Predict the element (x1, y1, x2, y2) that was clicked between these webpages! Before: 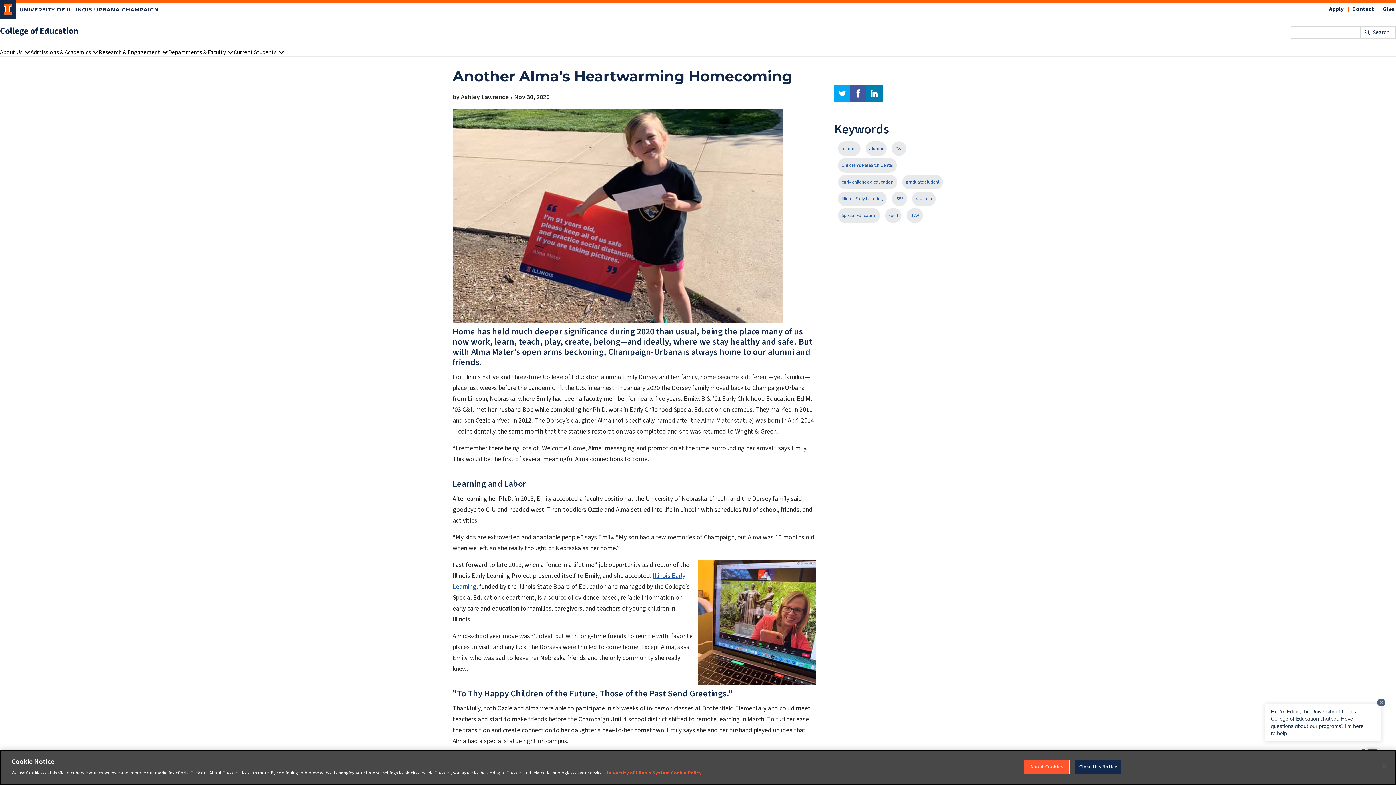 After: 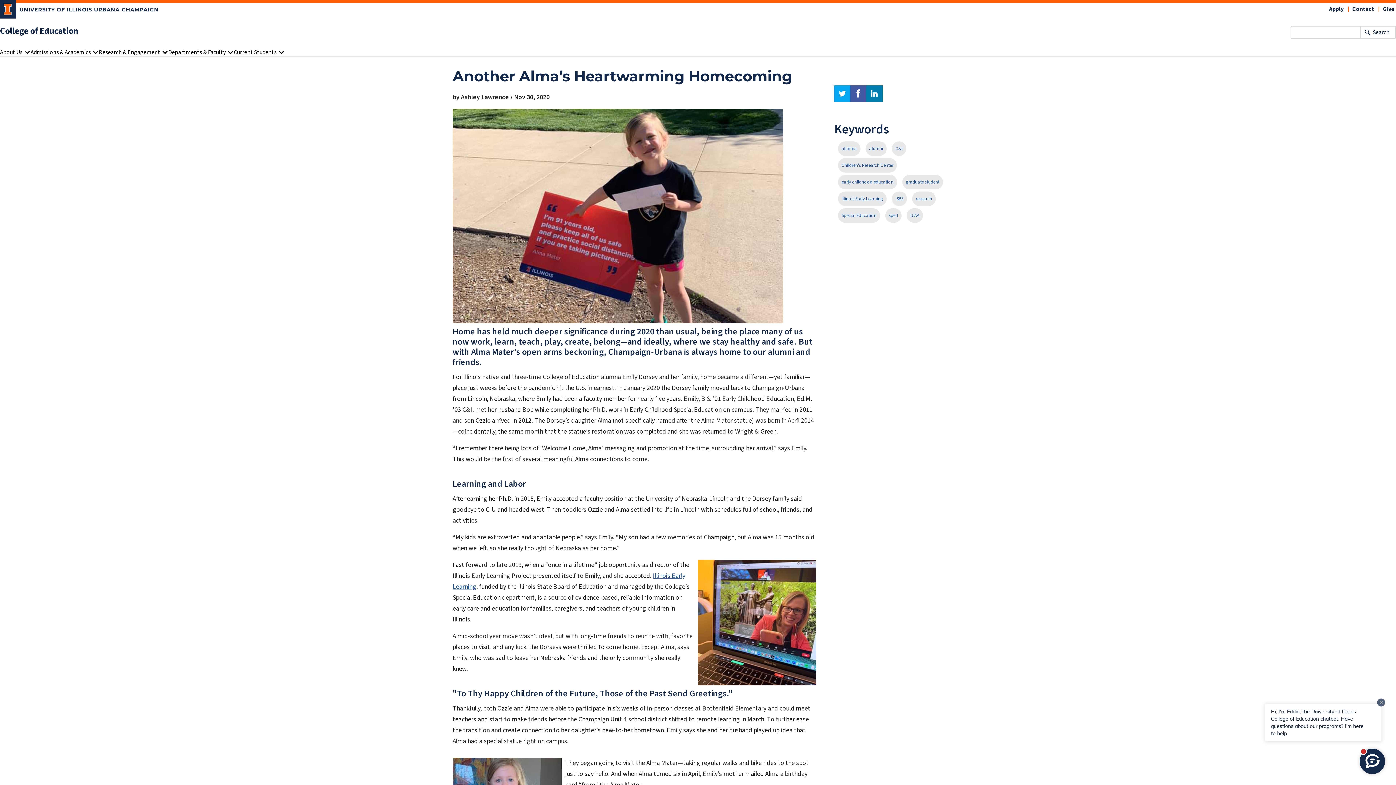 Action: bbox: (1376, 758, 1392, 774) label: Close